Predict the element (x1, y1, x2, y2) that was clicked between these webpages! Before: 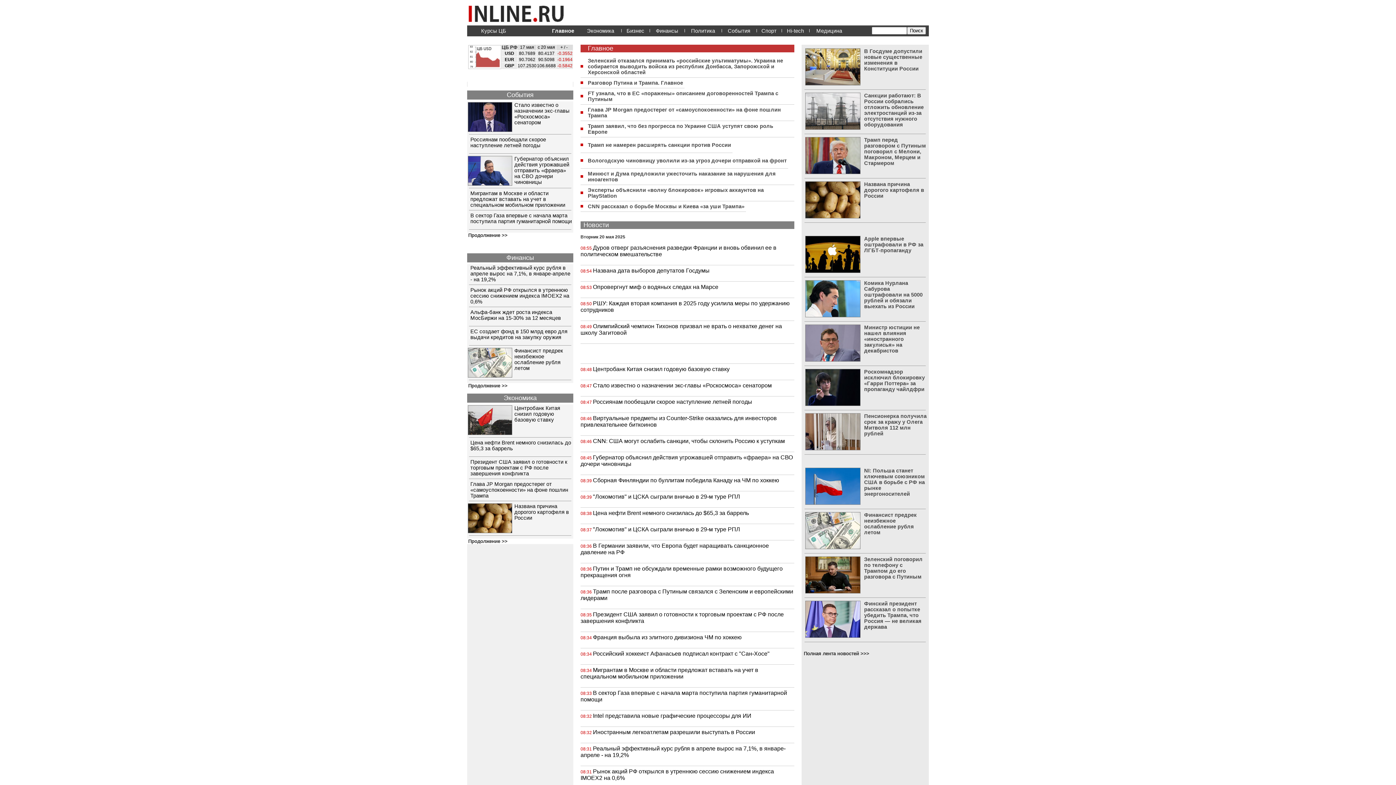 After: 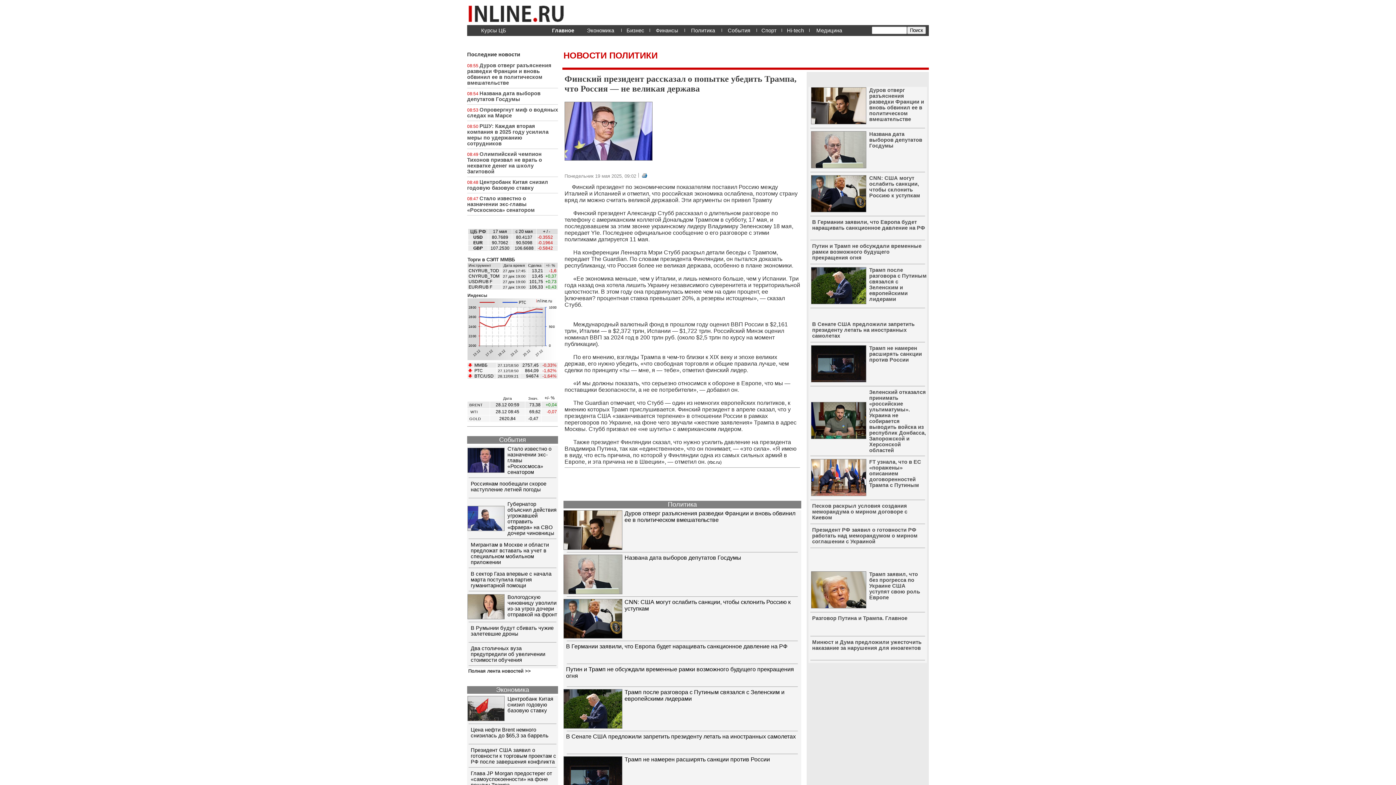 Action: label: Финский президент рассказал о попытке убедить Трампа, что Россия — не великая держава bbox: (864, 601, 921, 630)